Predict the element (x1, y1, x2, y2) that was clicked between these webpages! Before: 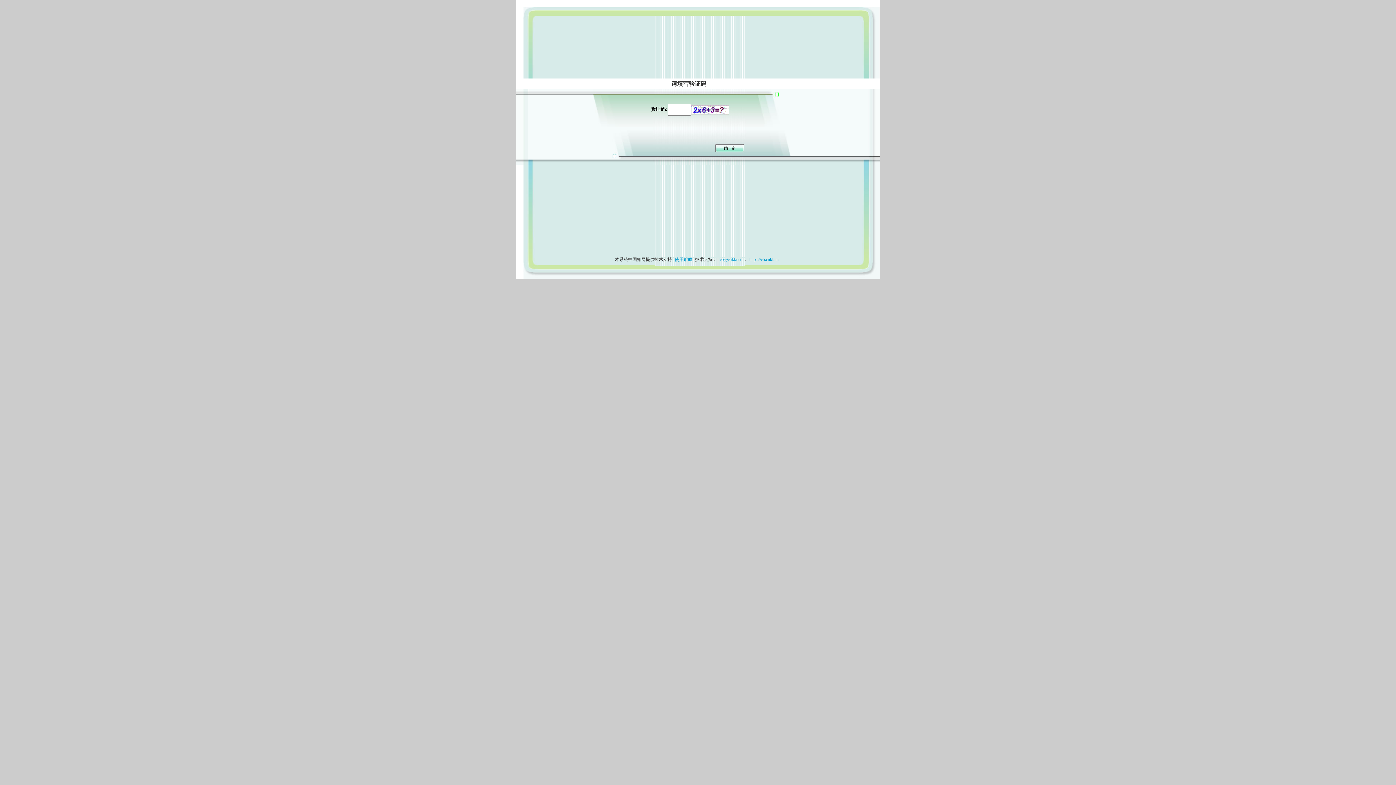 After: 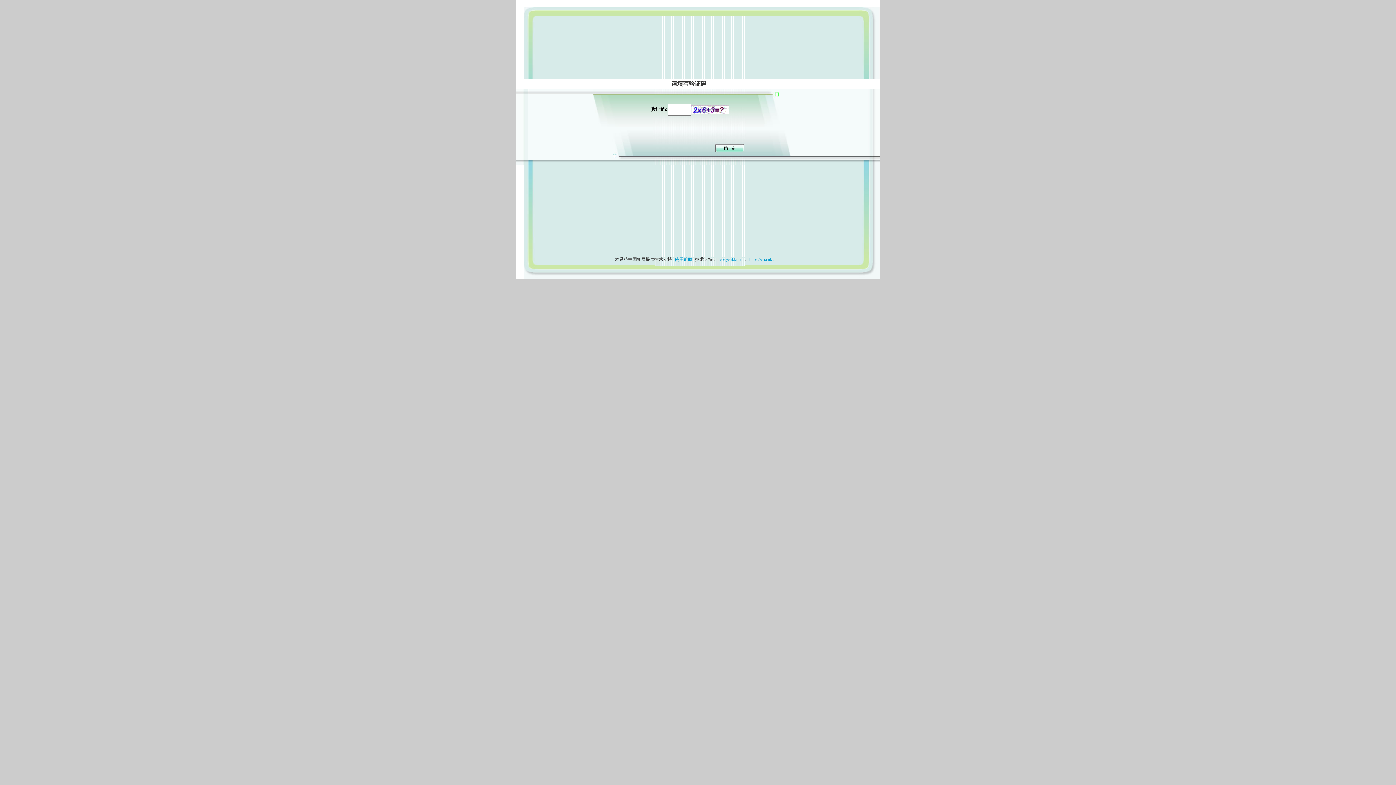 Action: bbox: (673, 257, 694, 262) label: 使用帮助